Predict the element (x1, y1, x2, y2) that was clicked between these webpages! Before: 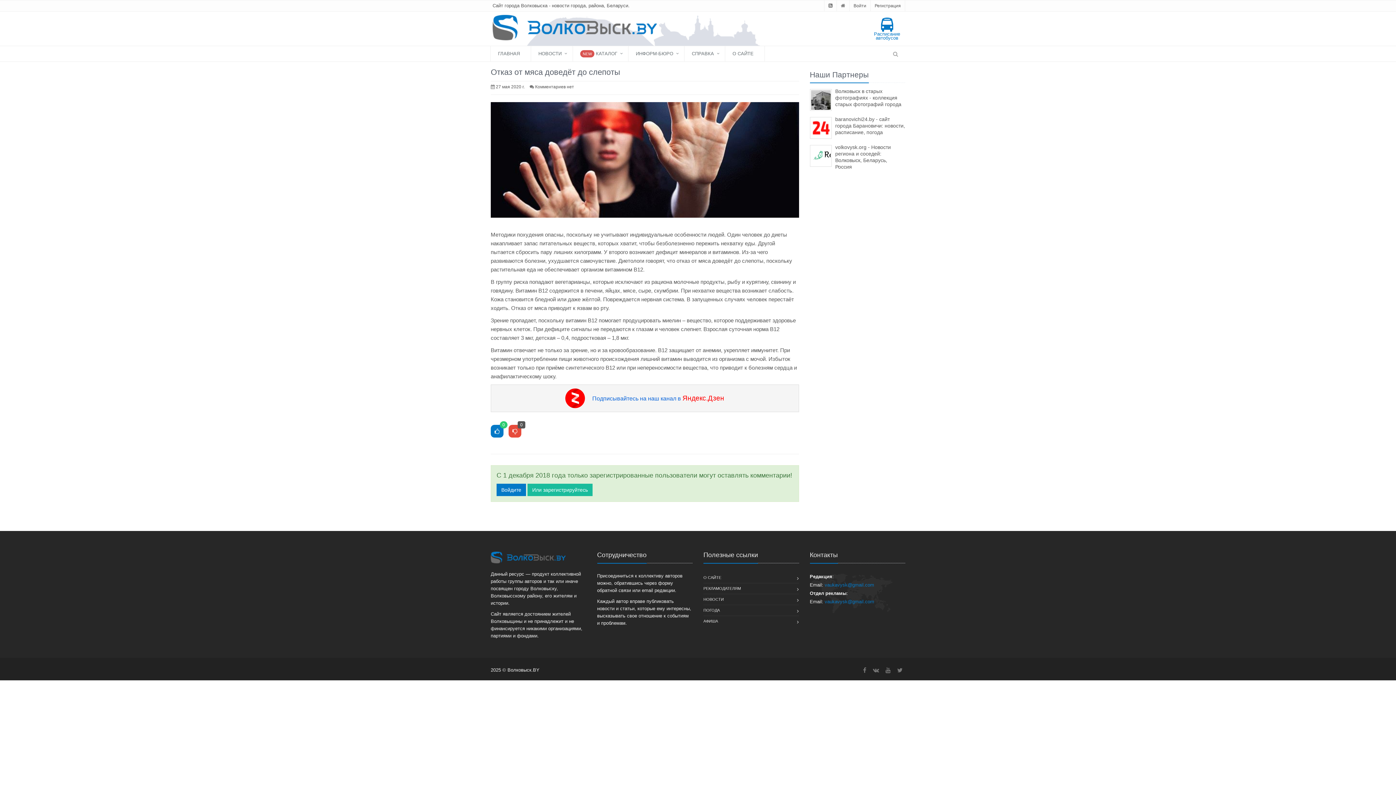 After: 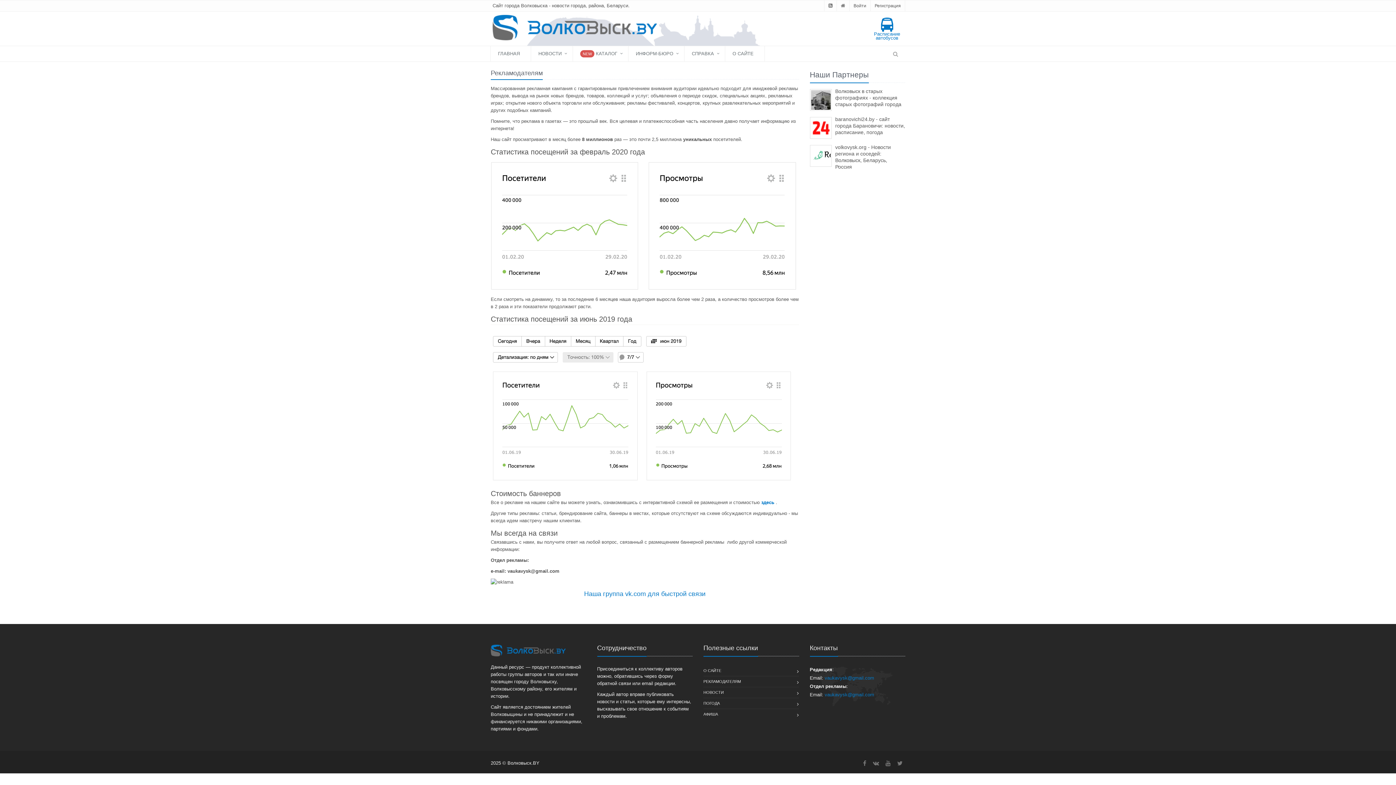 Action: label: РЕКЛАМОДАТЕЛЯМ bbox: (703, 583, 741, 594)